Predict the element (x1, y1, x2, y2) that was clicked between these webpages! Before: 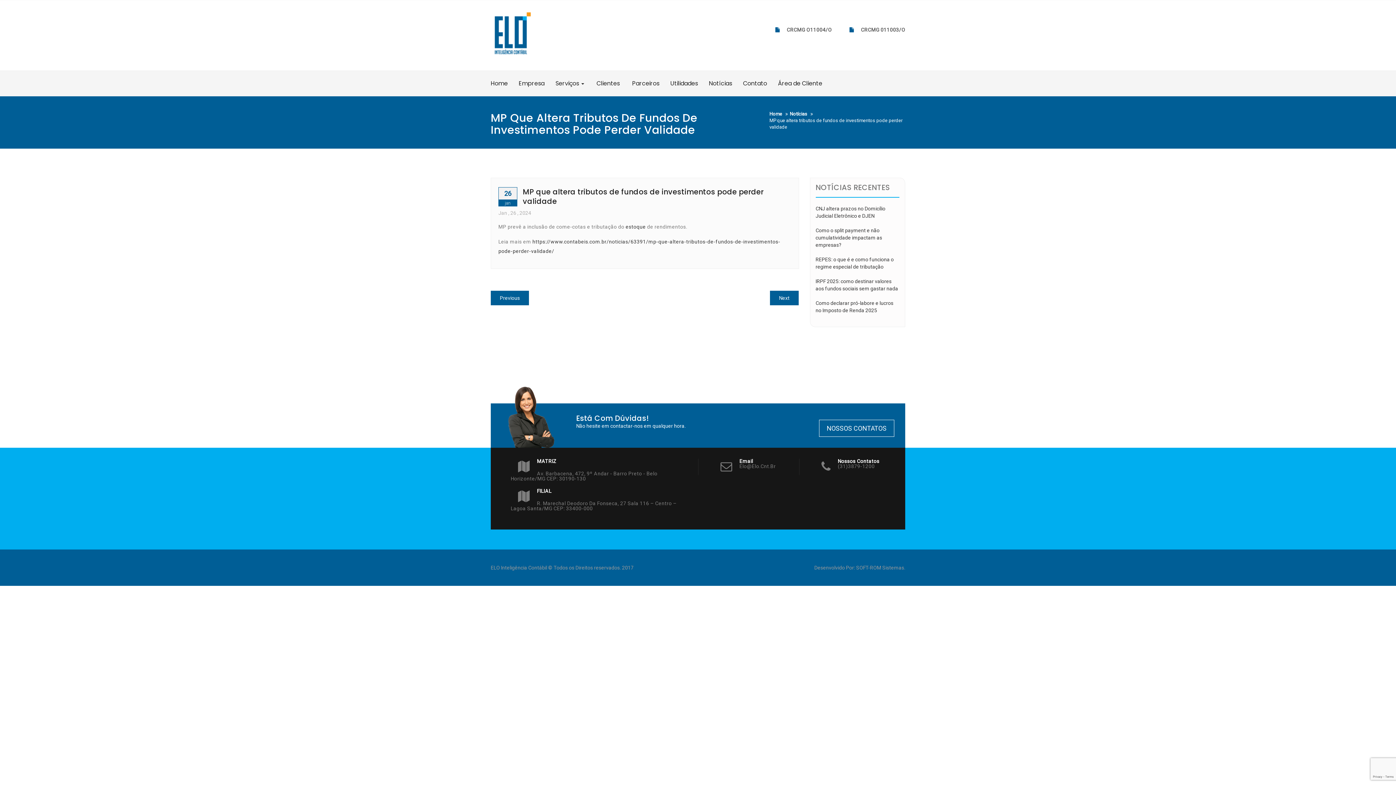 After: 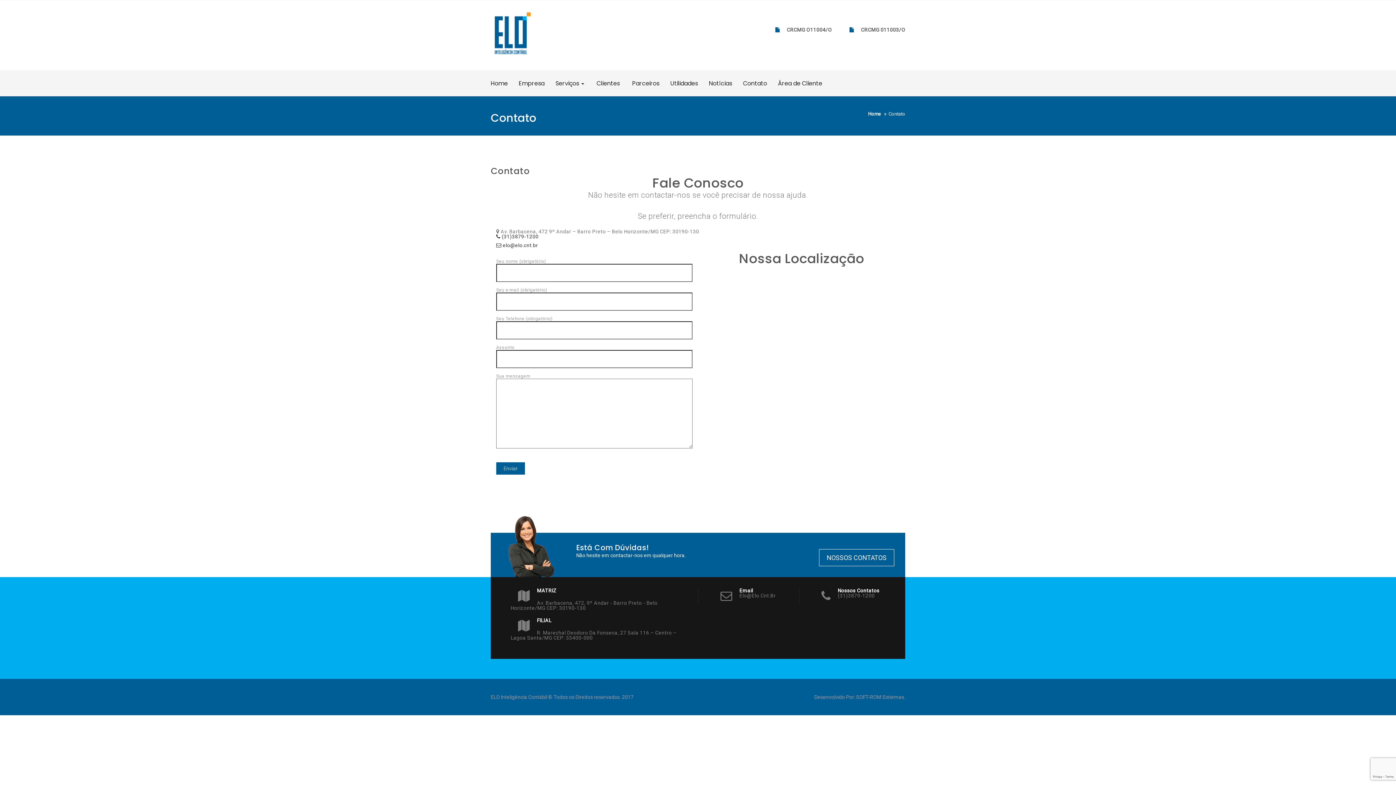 Action: label: Contato bbox: (737, 74, 772, 92)